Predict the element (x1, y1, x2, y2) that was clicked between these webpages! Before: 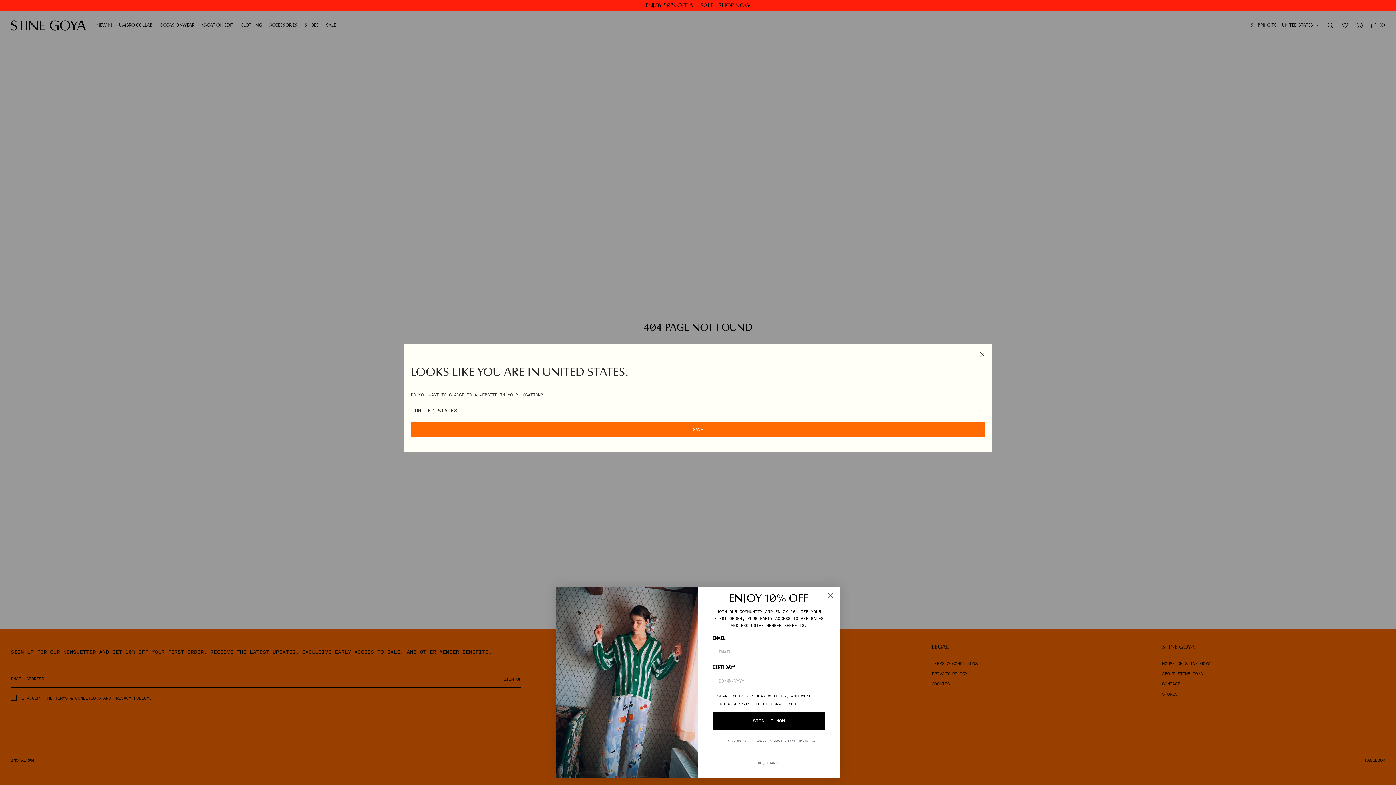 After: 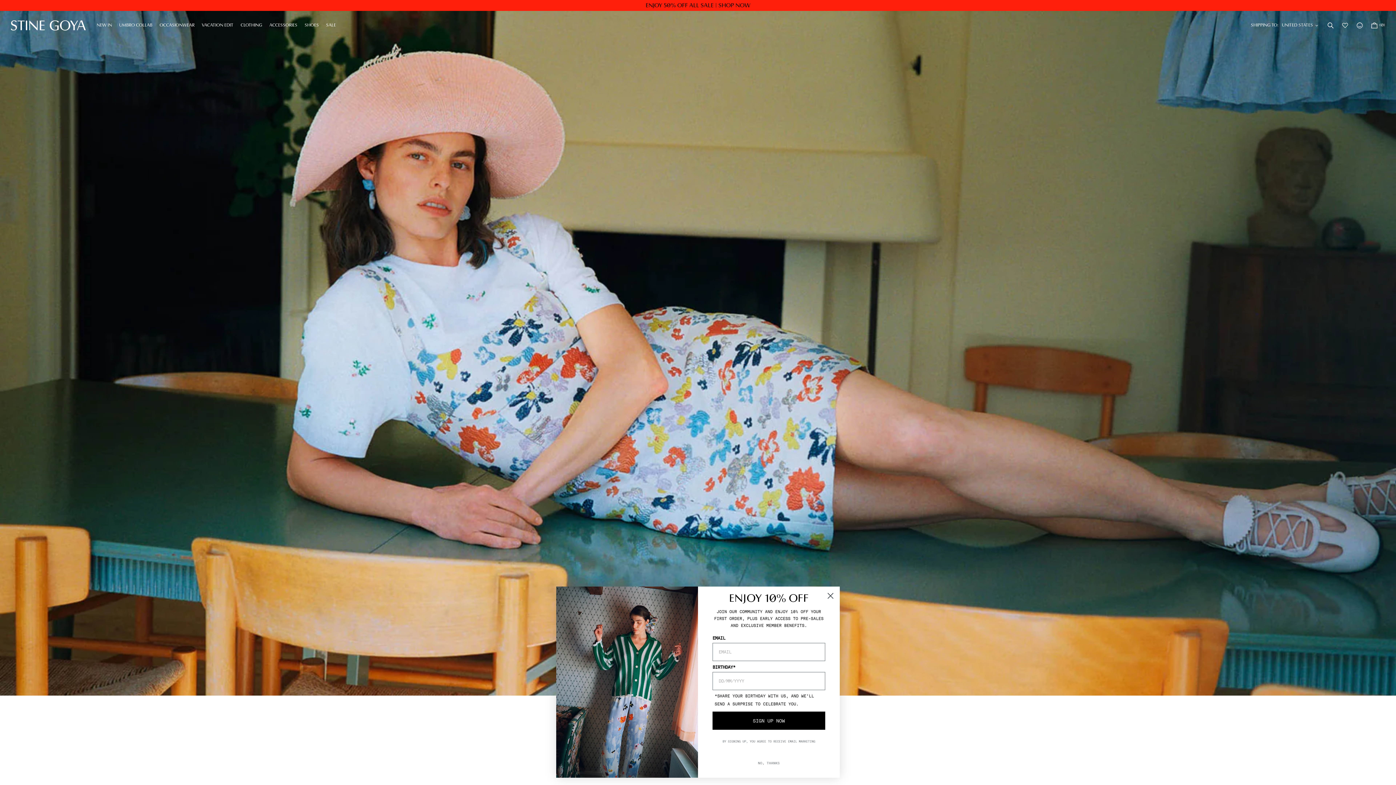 Action: label: SAVE bbox: (410, 422, 985, 437)